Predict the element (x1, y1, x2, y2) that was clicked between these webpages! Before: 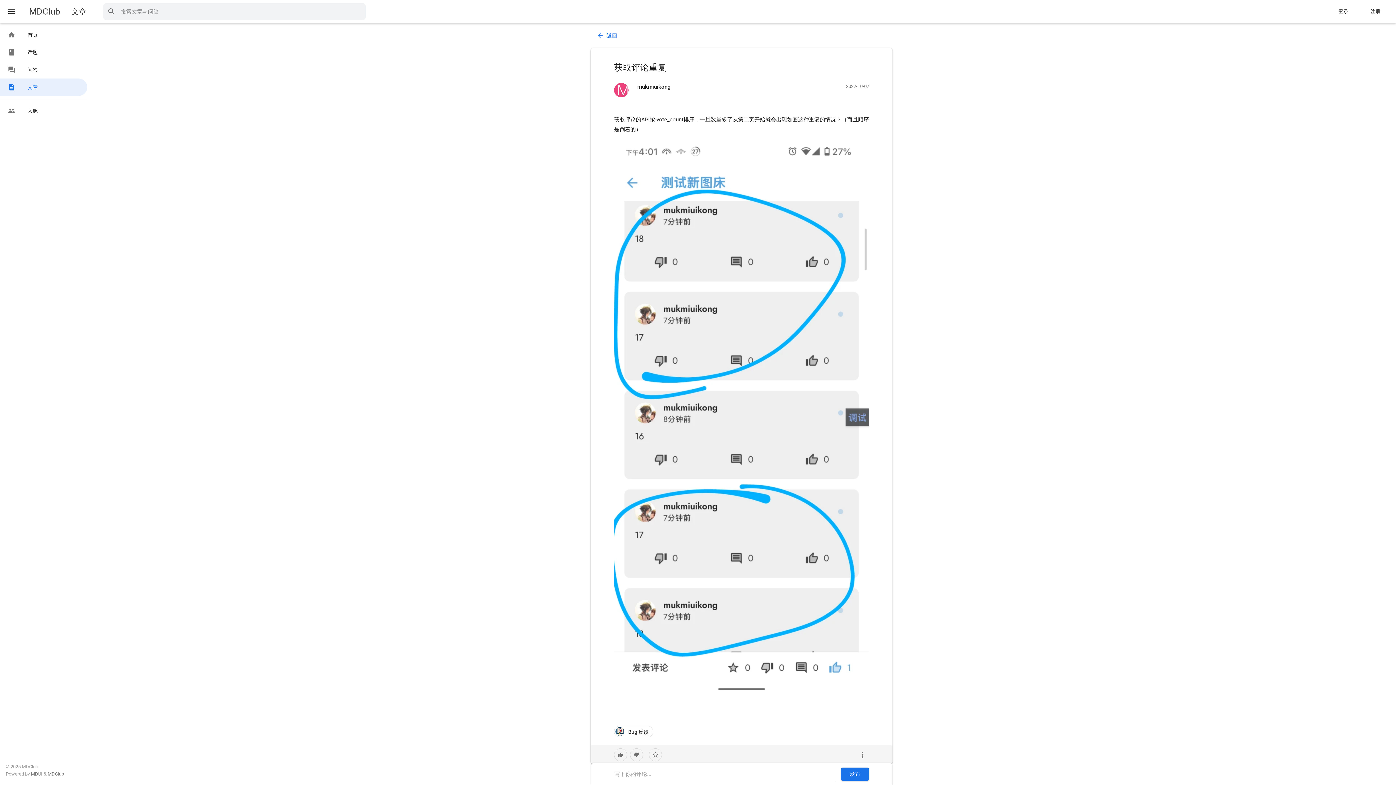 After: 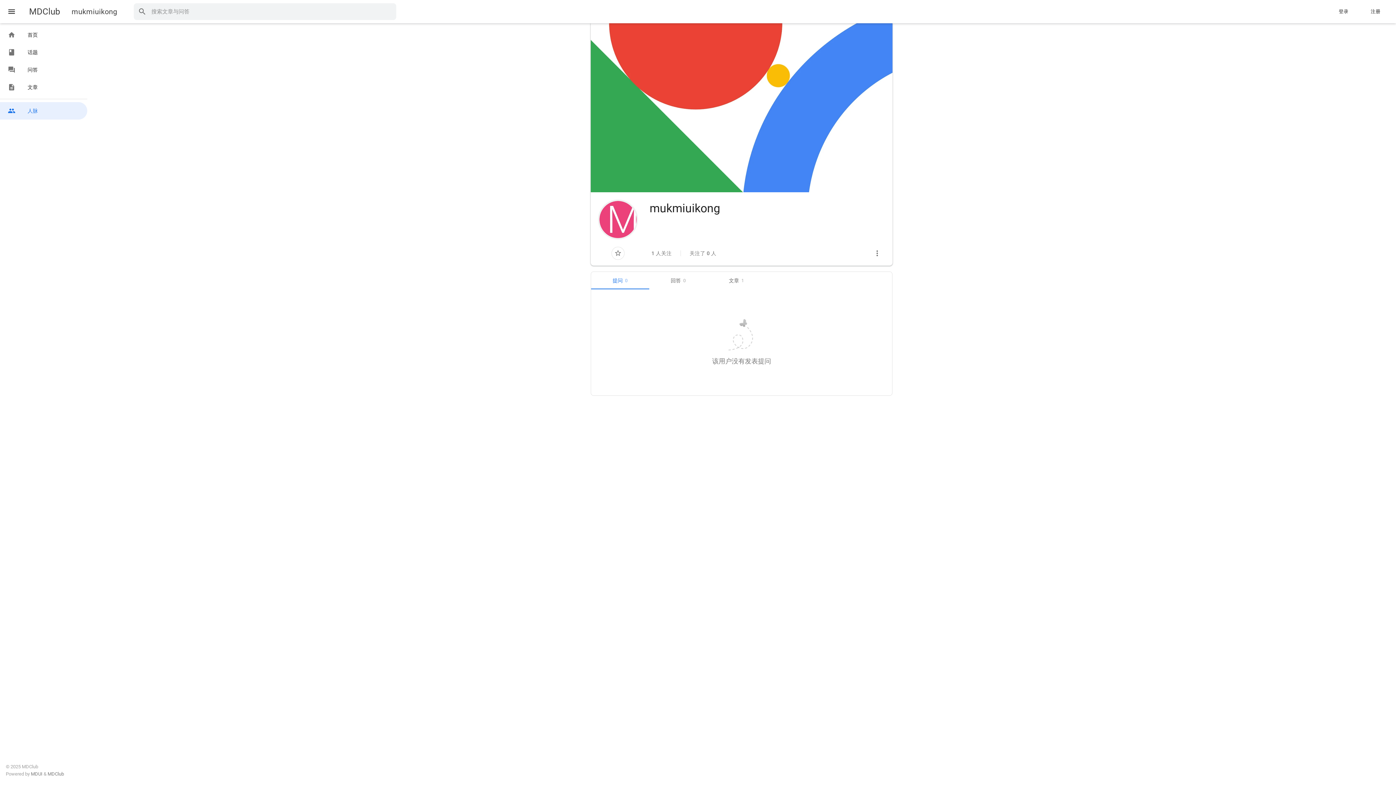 Action: bbox: (614, 82, 628, 97)